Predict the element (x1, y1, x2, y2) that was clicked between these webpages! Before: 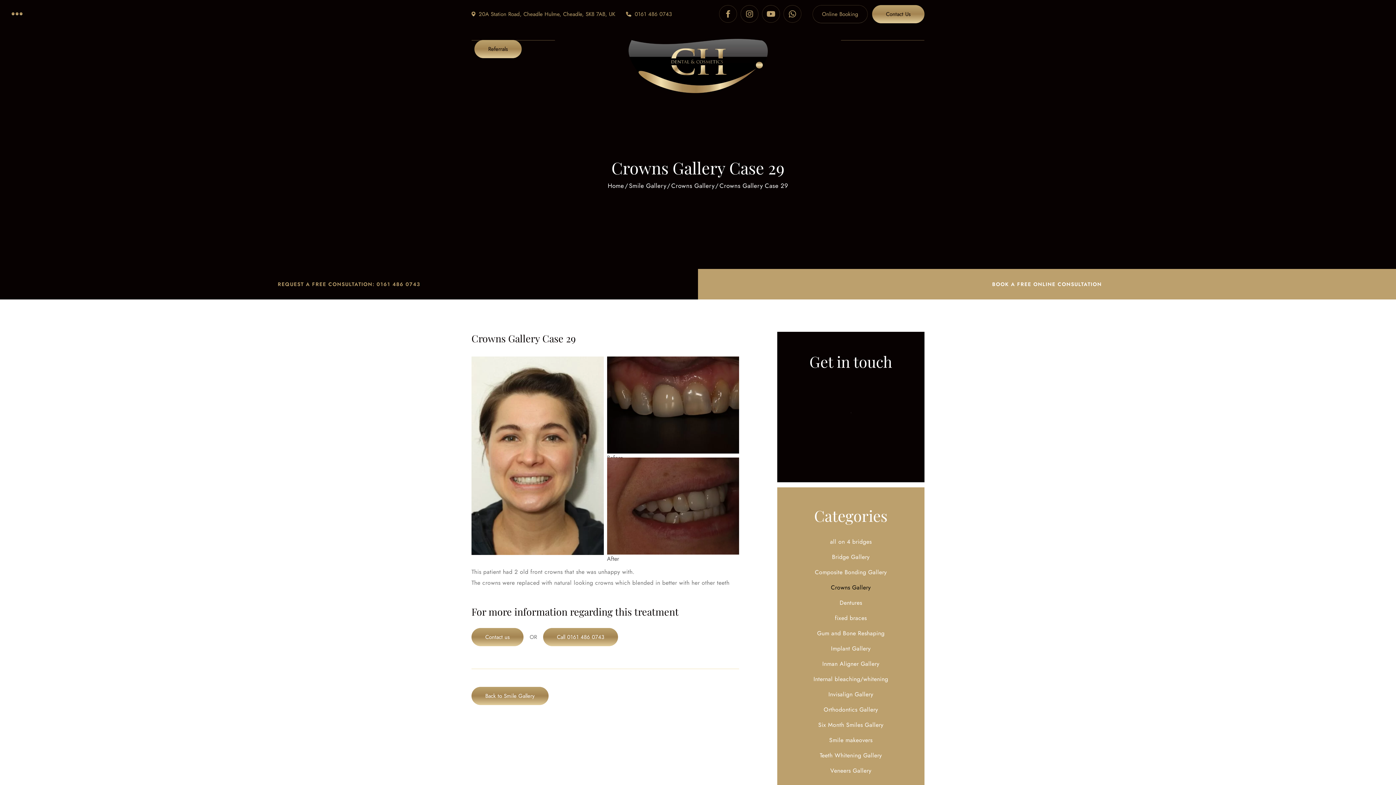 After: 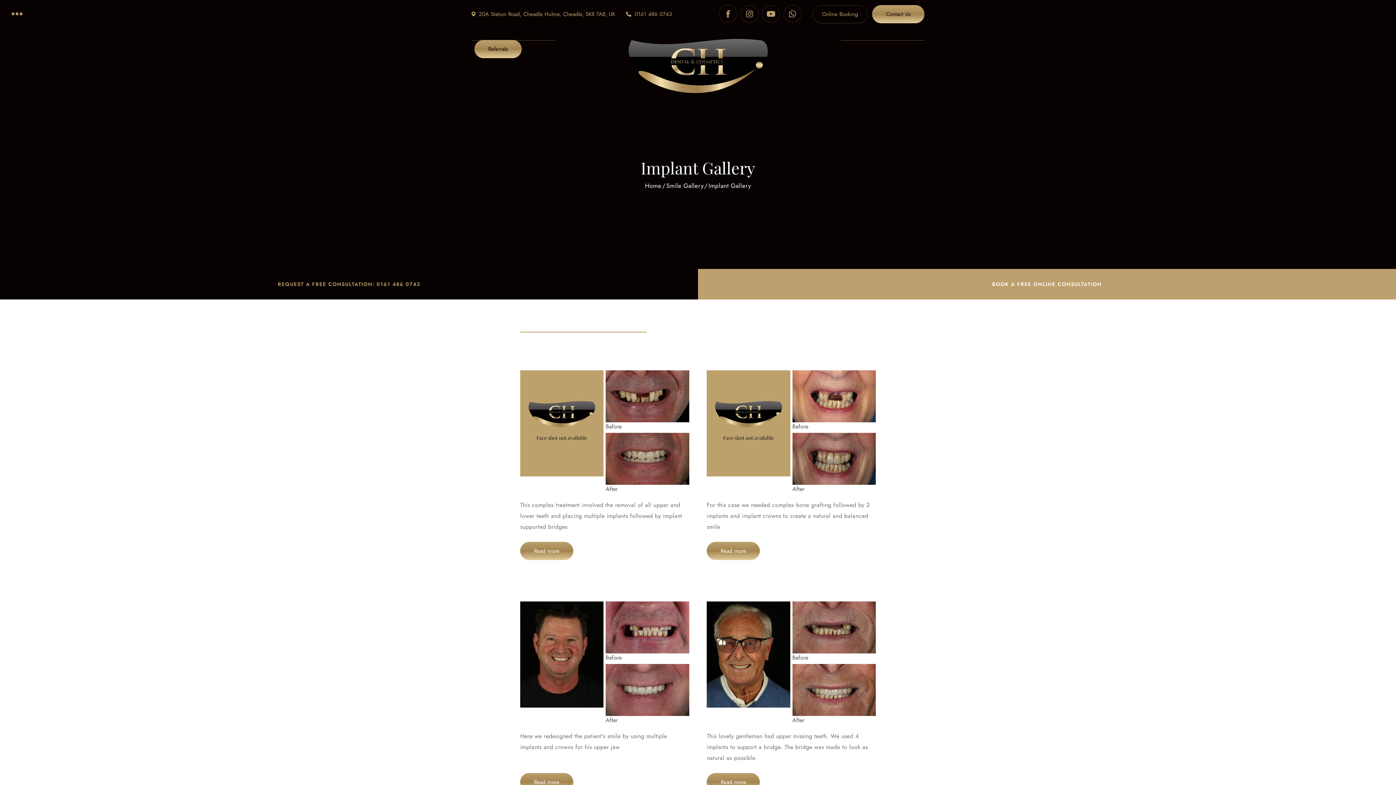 Action: bbox: (831, 641, 870, 656) label: Implant Gallery